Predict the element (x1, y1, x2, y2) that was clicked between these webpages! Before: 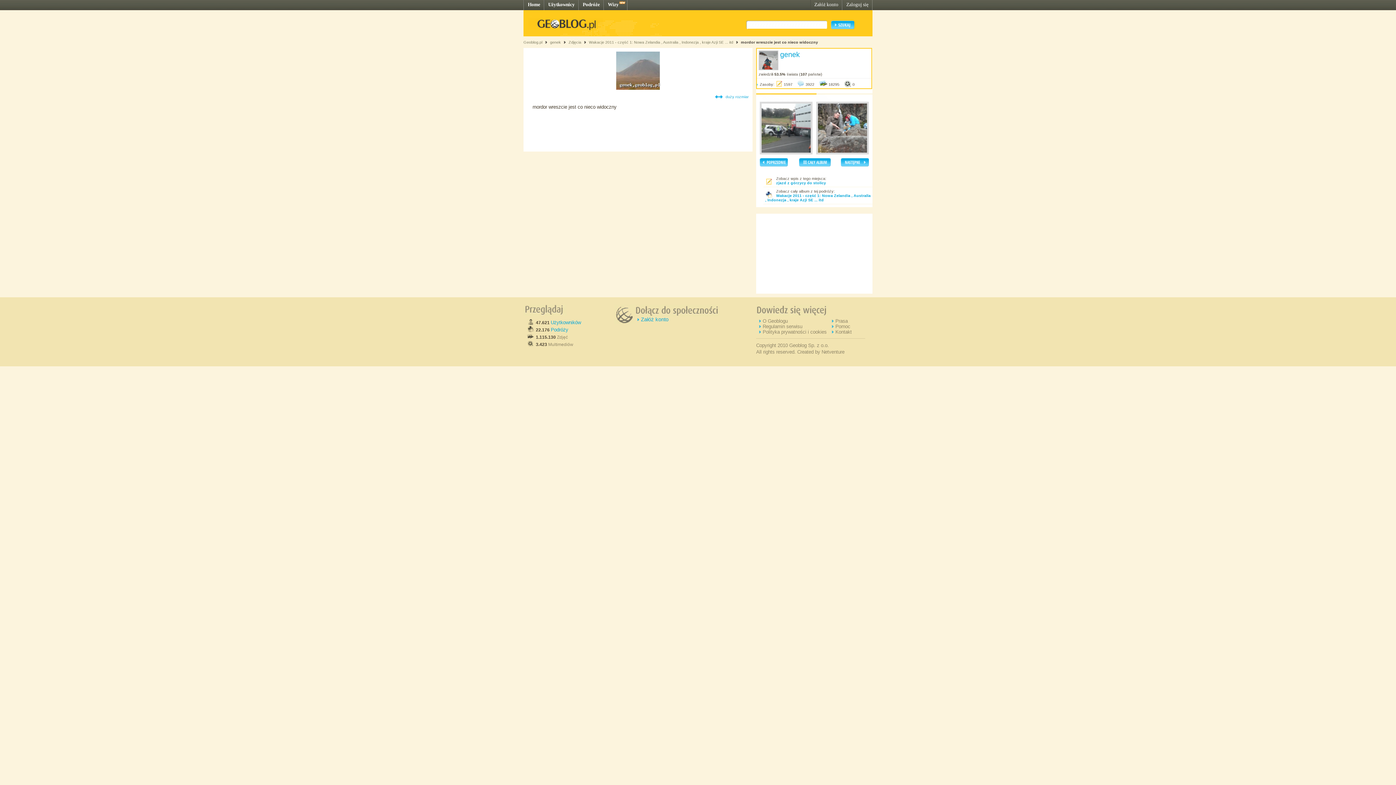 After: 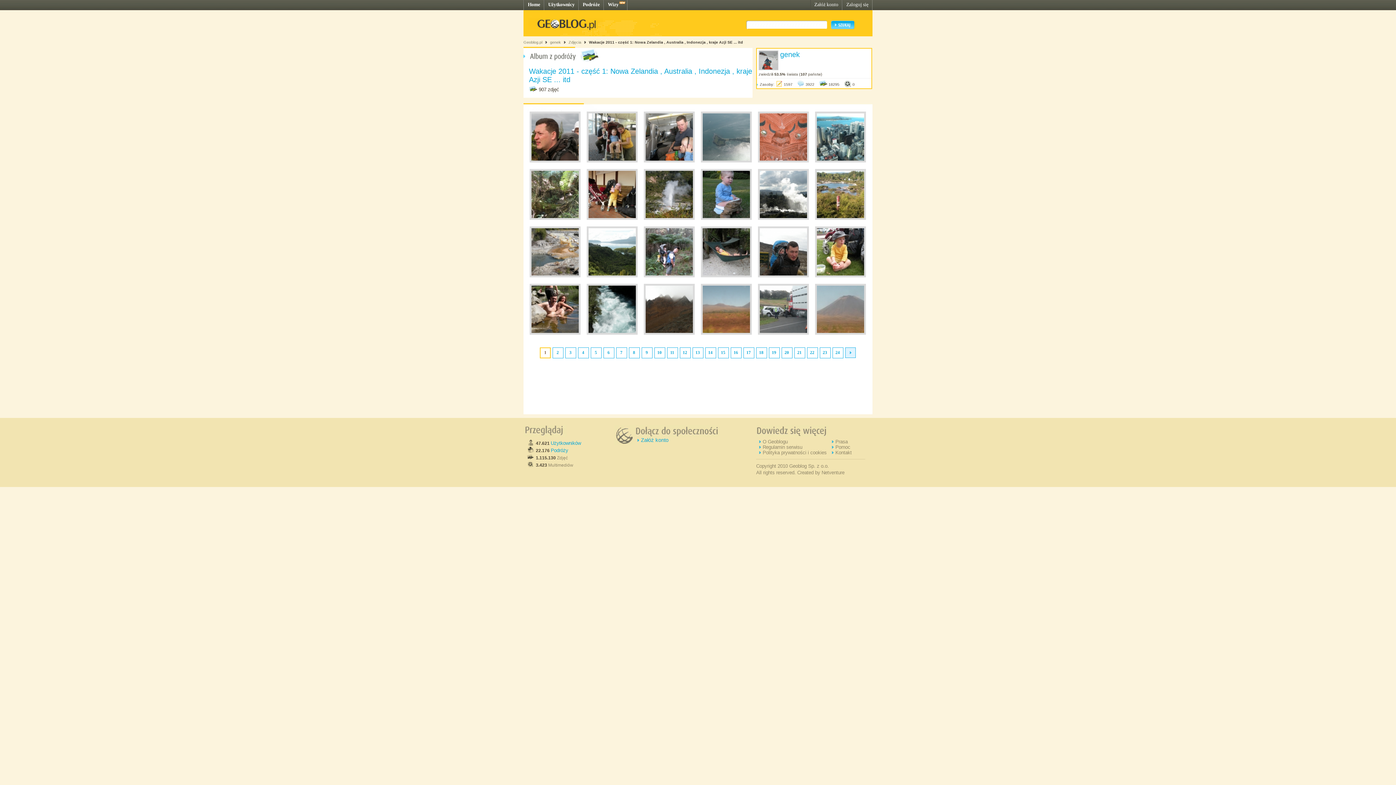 Action: bbox: (799, 162, 830, 167)